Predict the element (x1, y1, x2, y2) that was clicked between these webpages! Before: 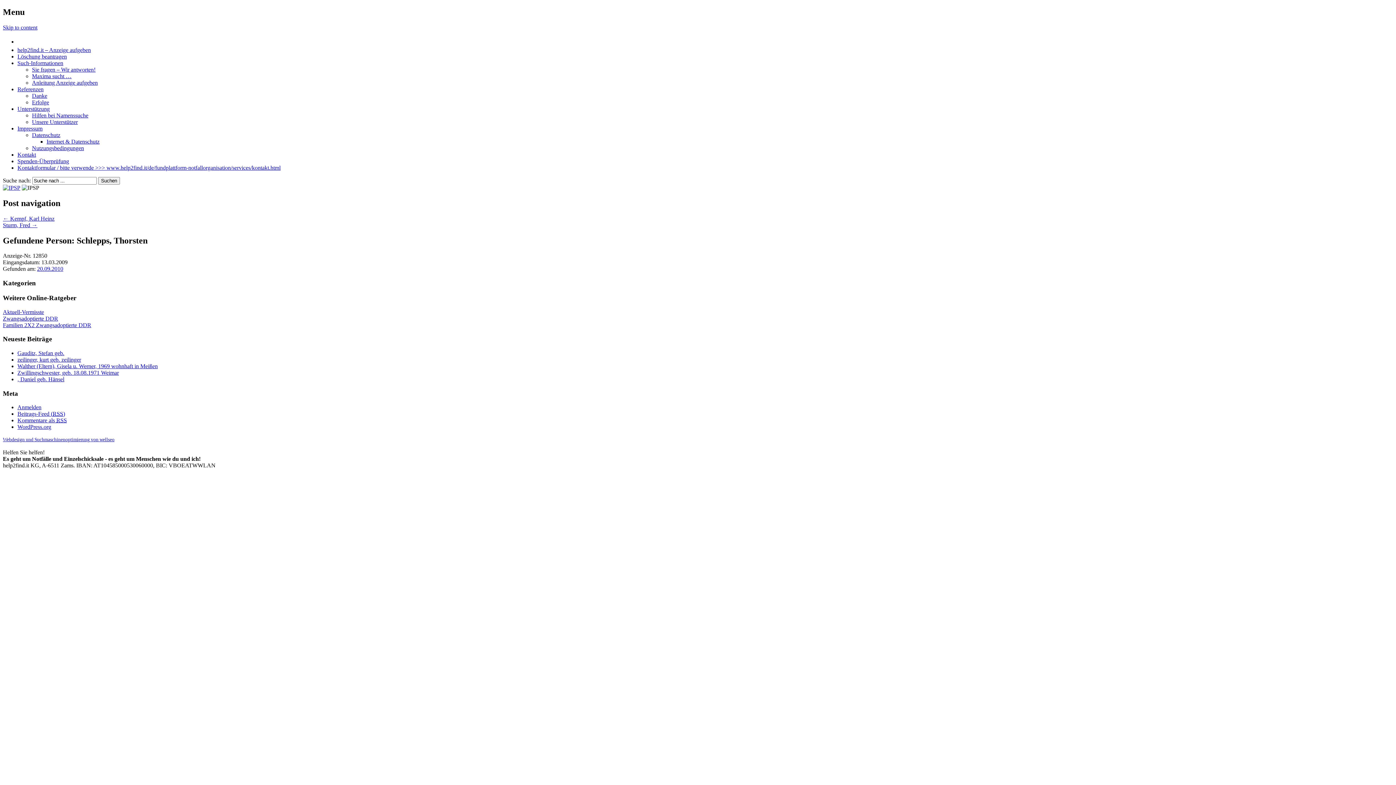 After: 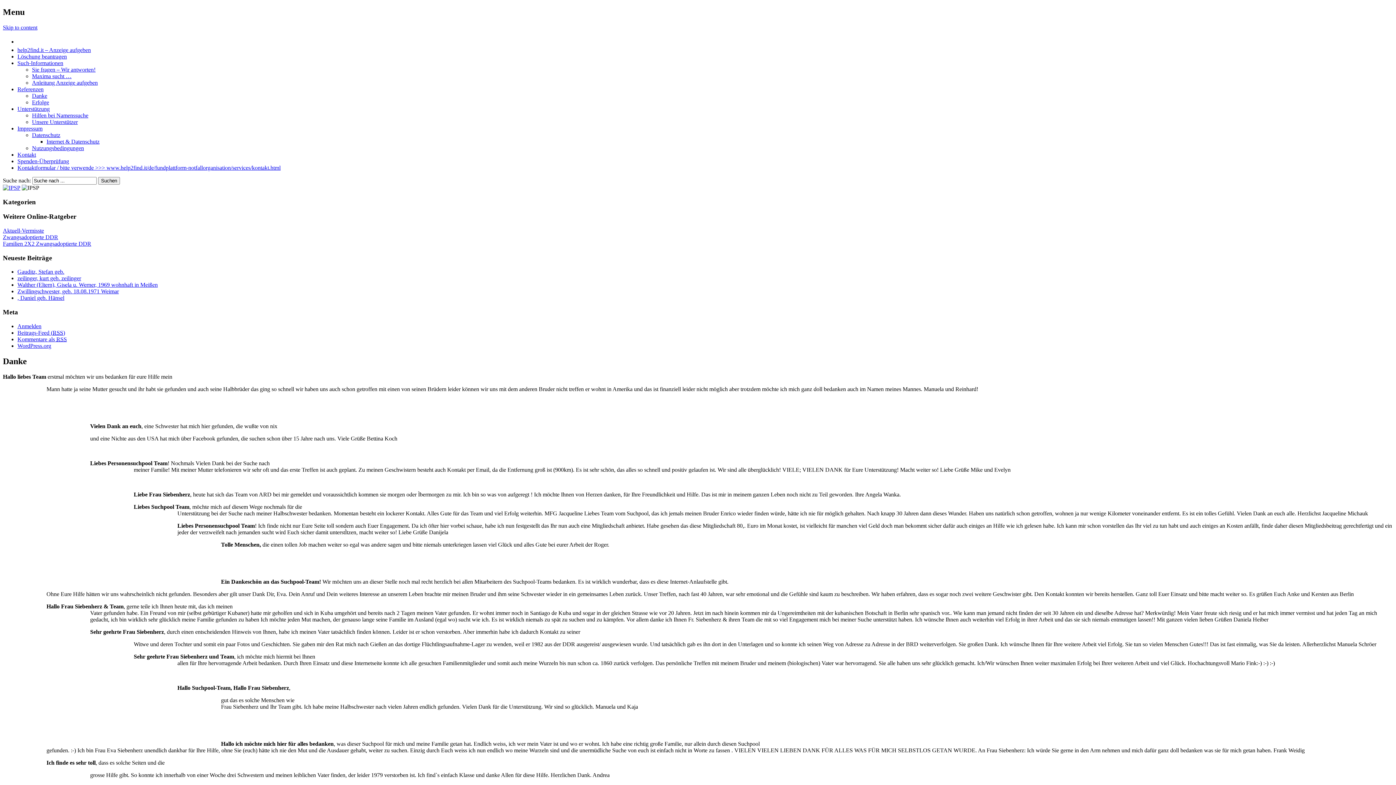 Action: label: Danke bbox: (32, 92, 47, 98)